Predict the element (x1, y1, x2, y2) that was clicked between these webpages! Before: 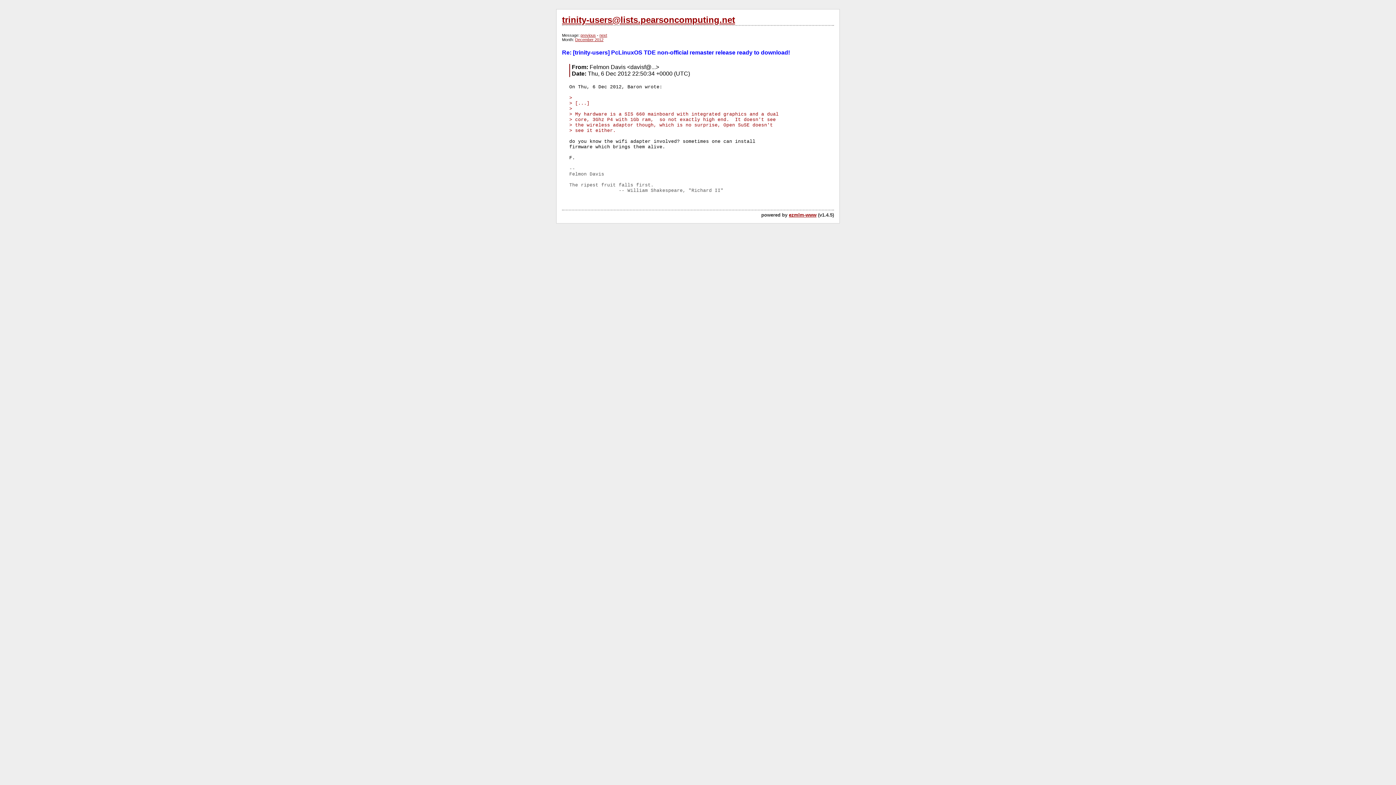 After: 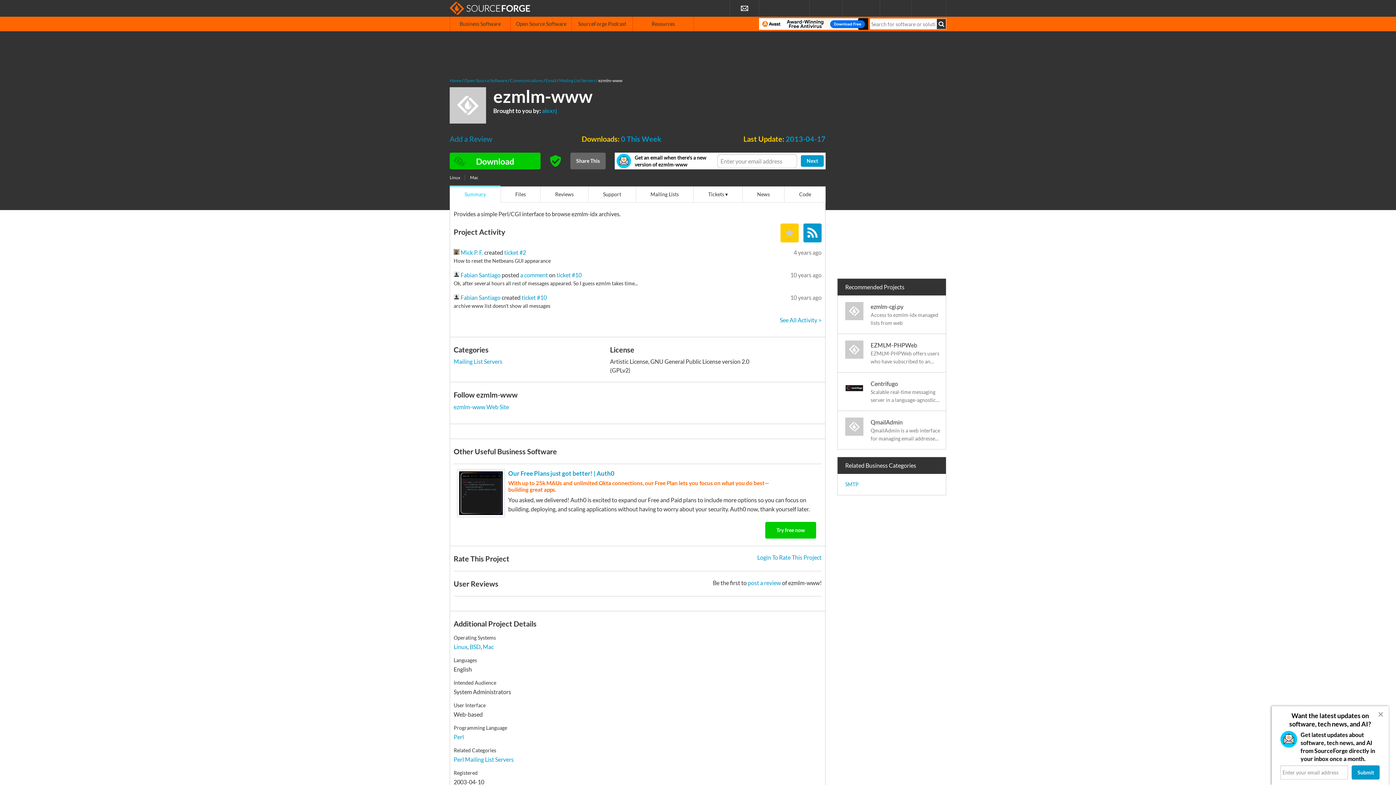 Action: label: ezmlm-www bbox: (789, 212, 816, 217)